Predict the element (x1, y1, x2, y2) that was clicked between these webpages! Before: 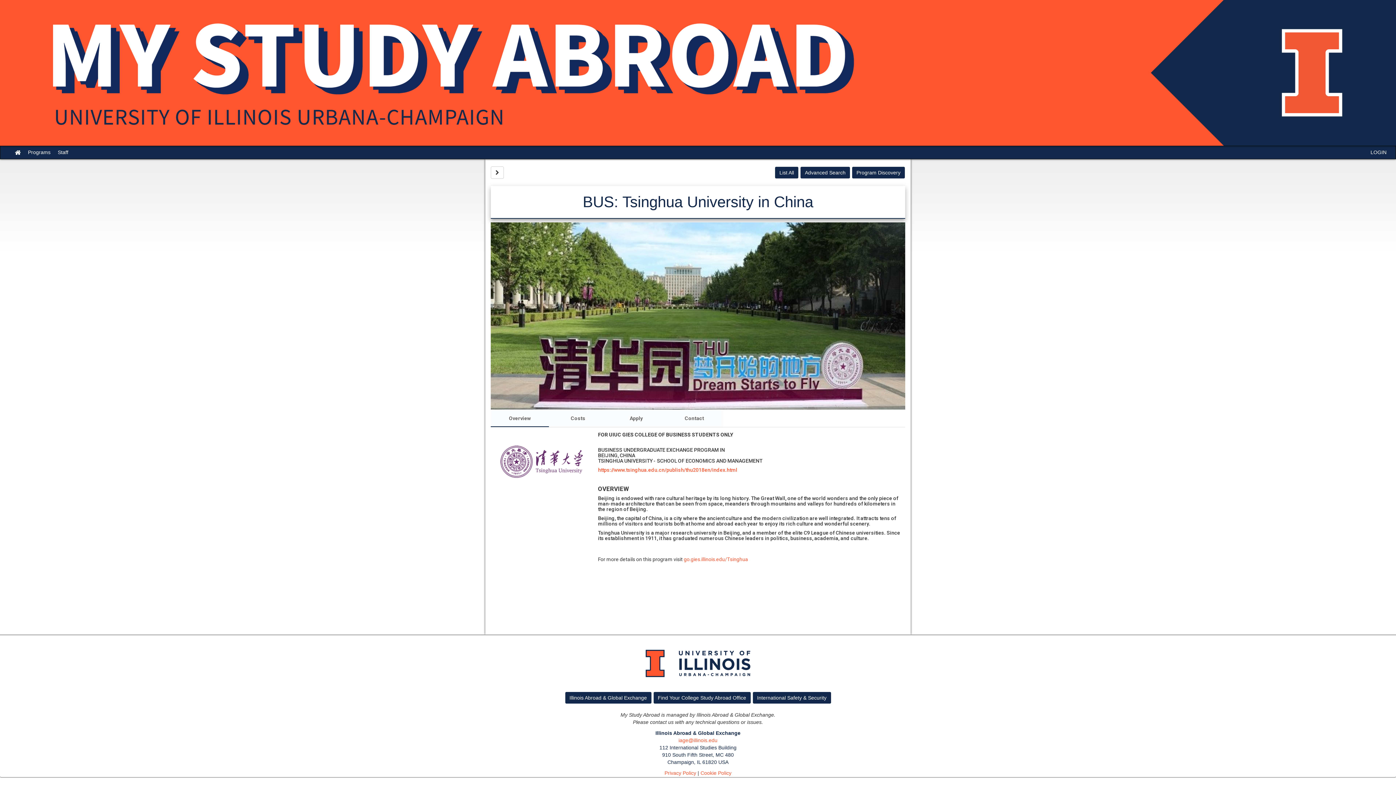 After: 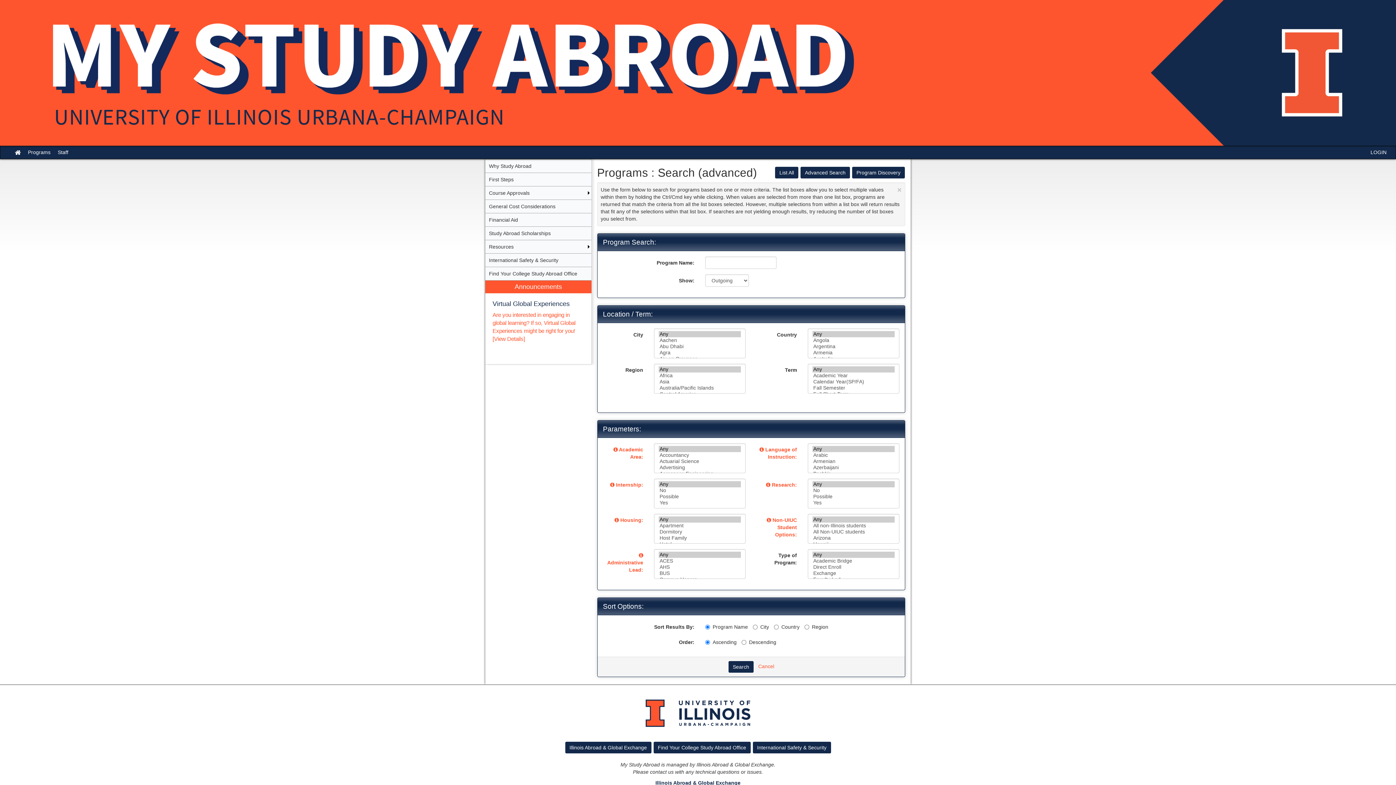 Action: bbox: (24, 146, 54, 158) label: Programs